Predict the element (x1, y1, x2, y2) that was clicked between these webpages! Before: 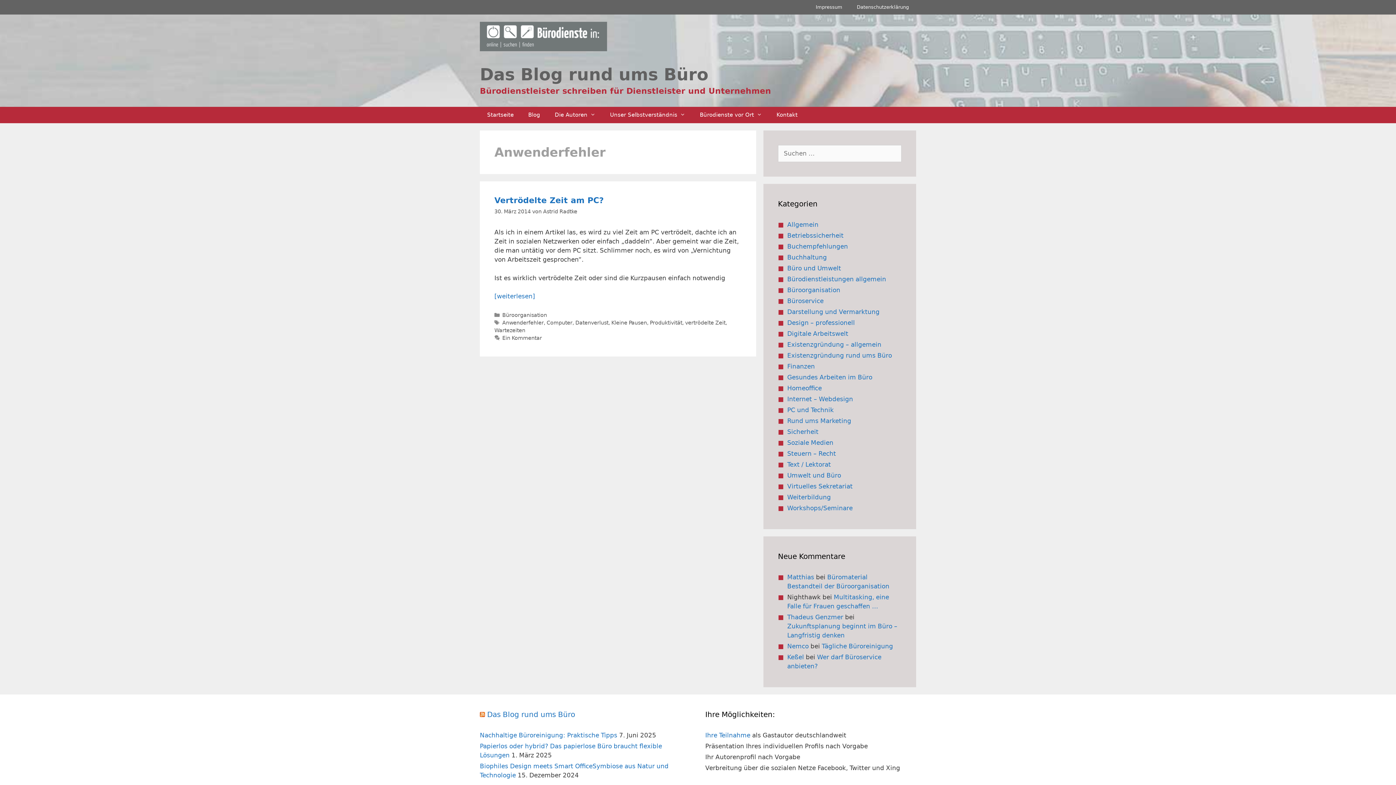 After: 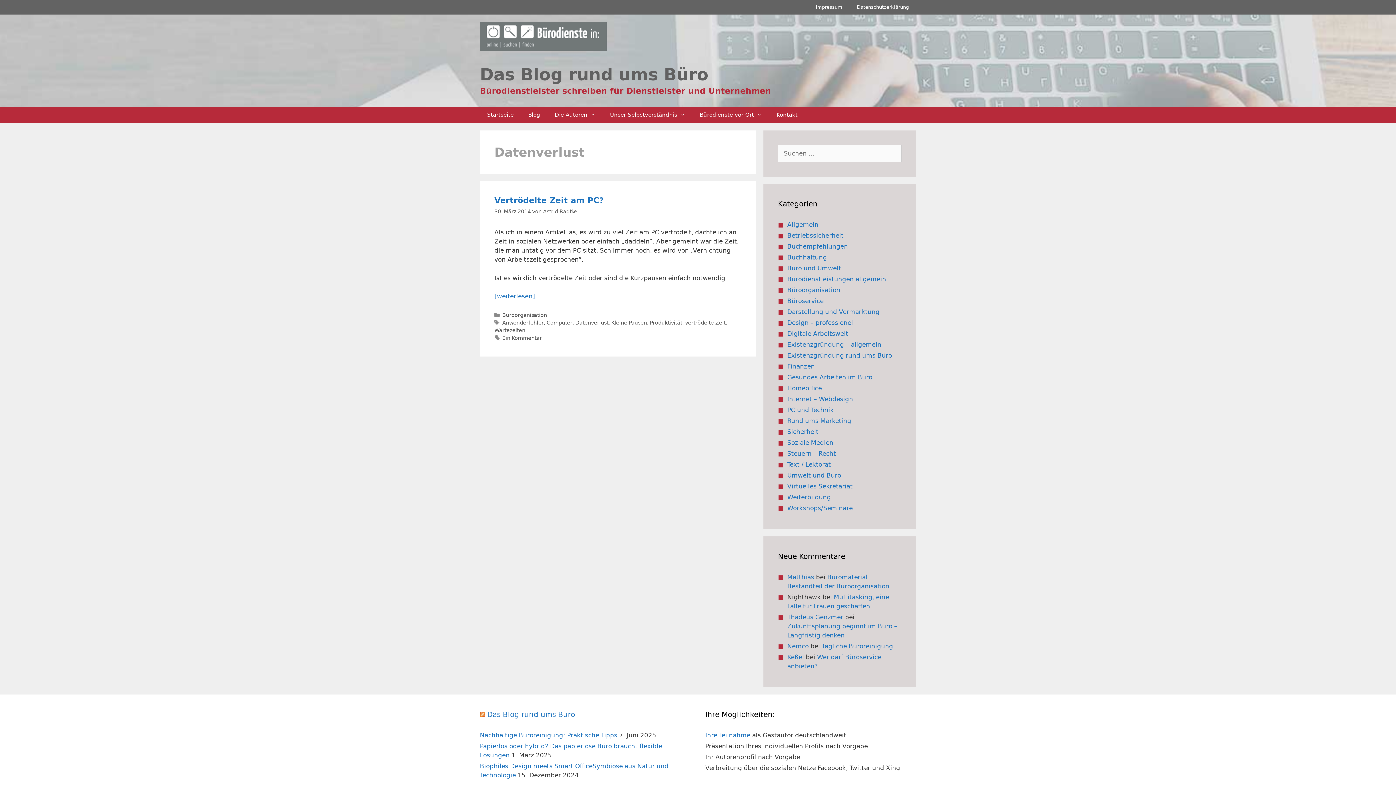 Action: label: Datenverlust bbox: (575, 320, 608, 325)